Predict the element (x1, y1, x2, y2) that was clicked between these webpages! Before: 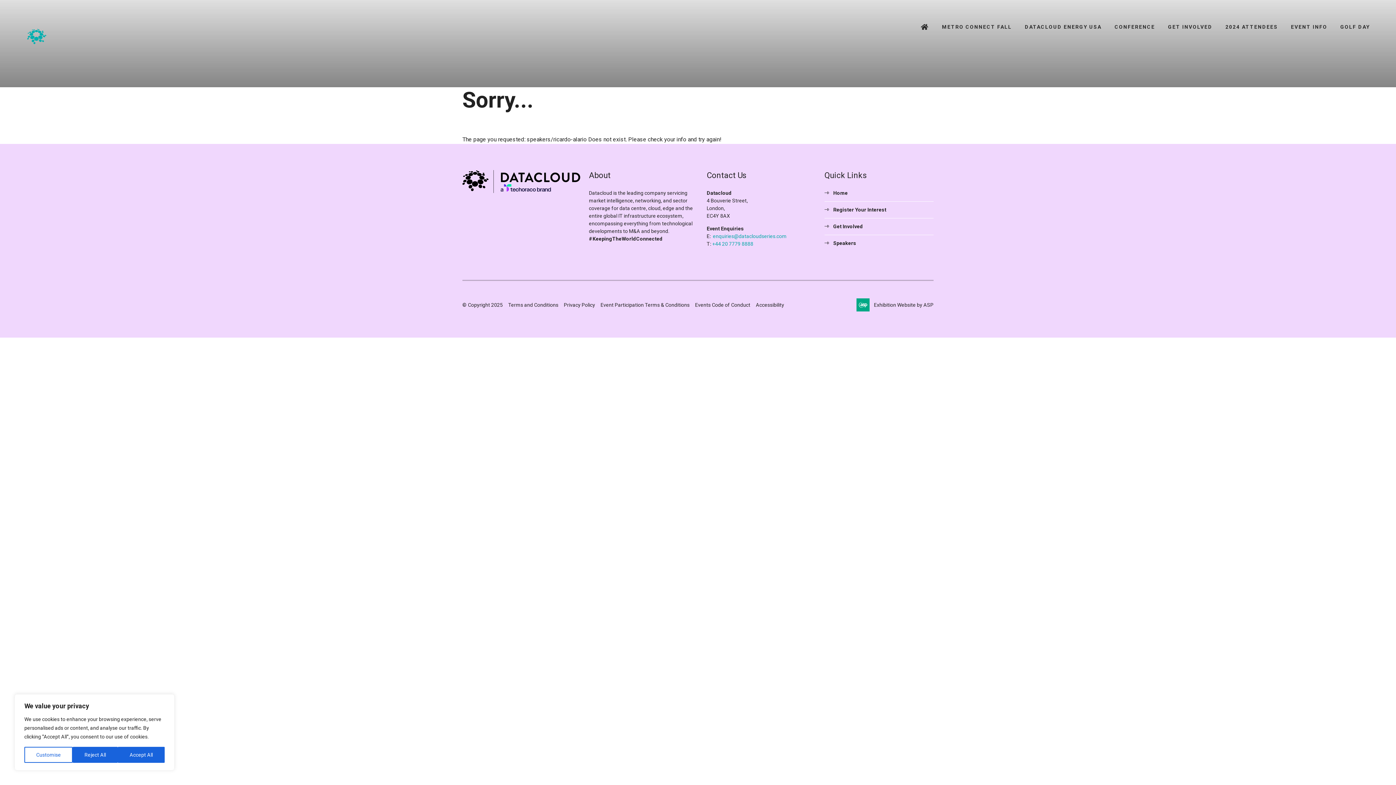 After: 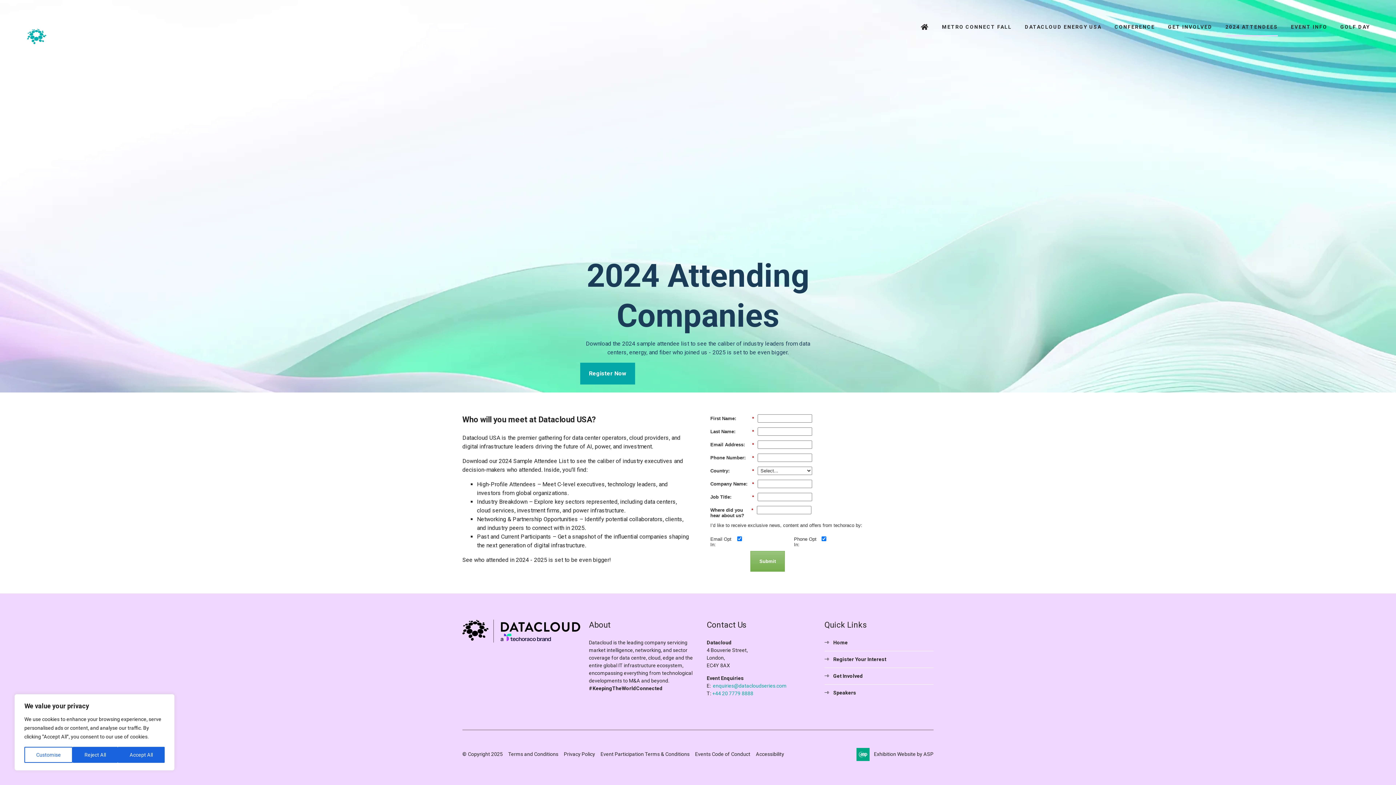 Action: label: 2024 ATTENDEES bbox: (1225, 18, 1278, 36)